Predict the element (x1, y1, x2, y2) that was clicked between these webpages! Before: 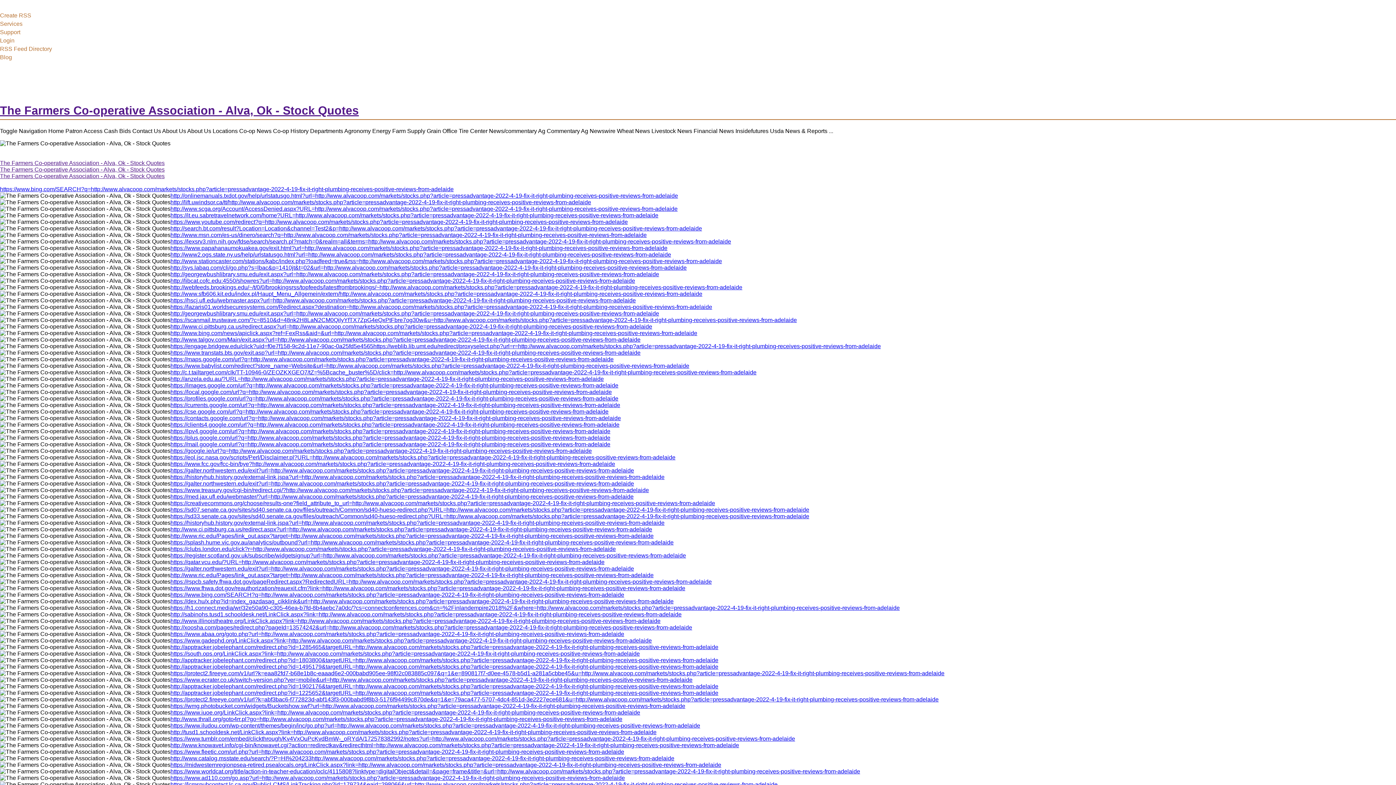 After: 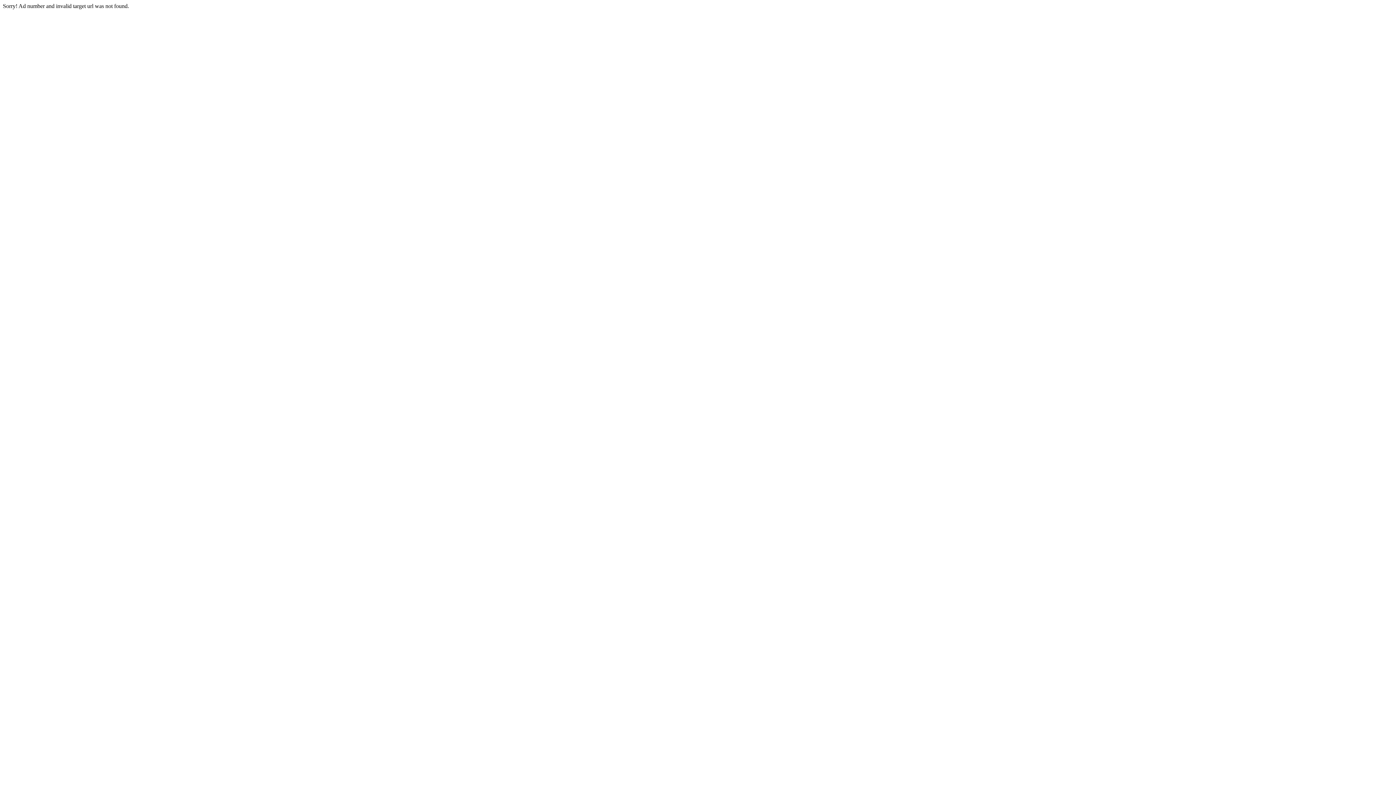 Action: bbox: (170, 644, 718, 650) label: http://apptracker.jobelephant.com/redirect.php?id=1285465&targetURL=http://www.alvacoop.com/markets/stocks.php?article=pressadvantage-2022-4-19-fix-it-right-plumbing-receives-positive-reviews-from-adelaide